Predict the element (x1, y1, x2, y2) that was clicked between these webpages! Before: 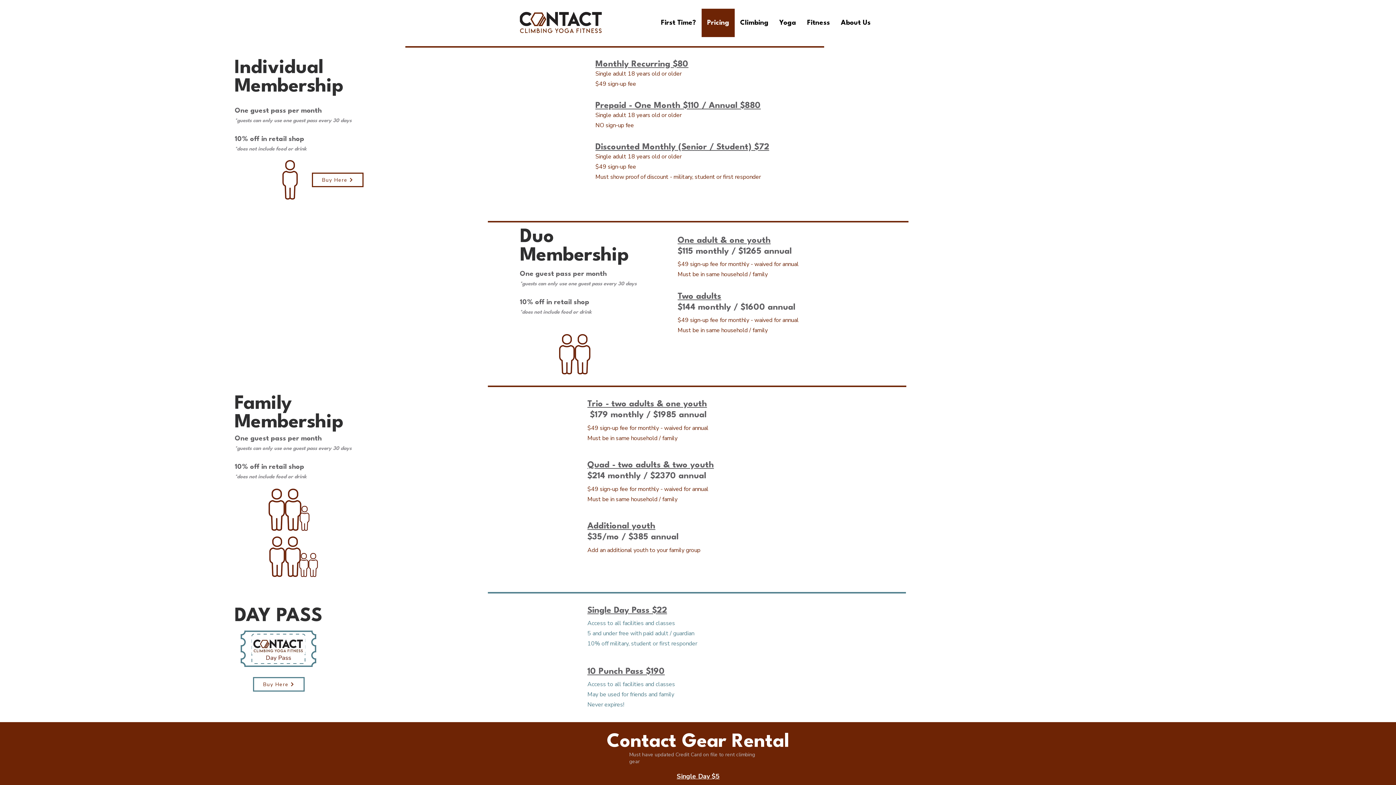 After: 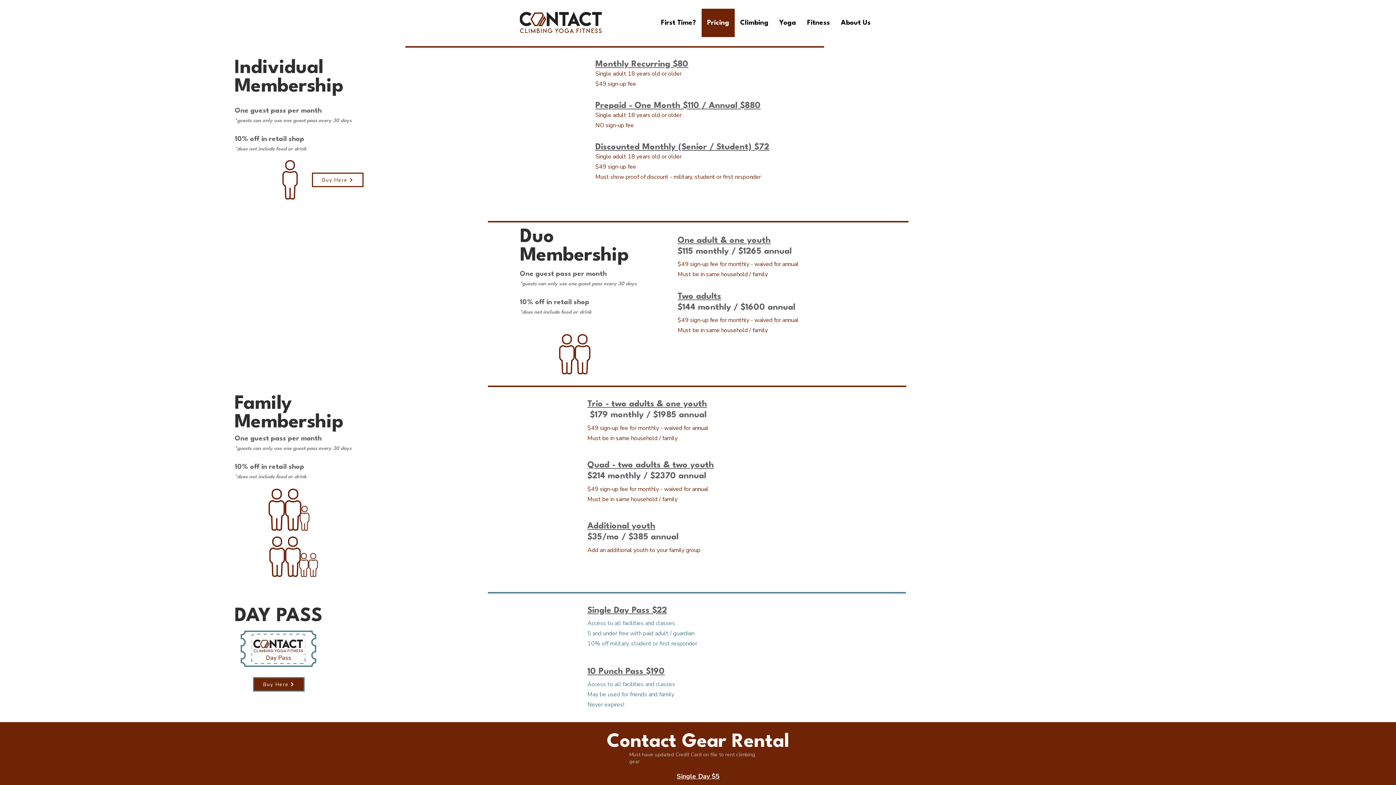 Action: bbox: (253, 677, 304, 692) label: Buy Here